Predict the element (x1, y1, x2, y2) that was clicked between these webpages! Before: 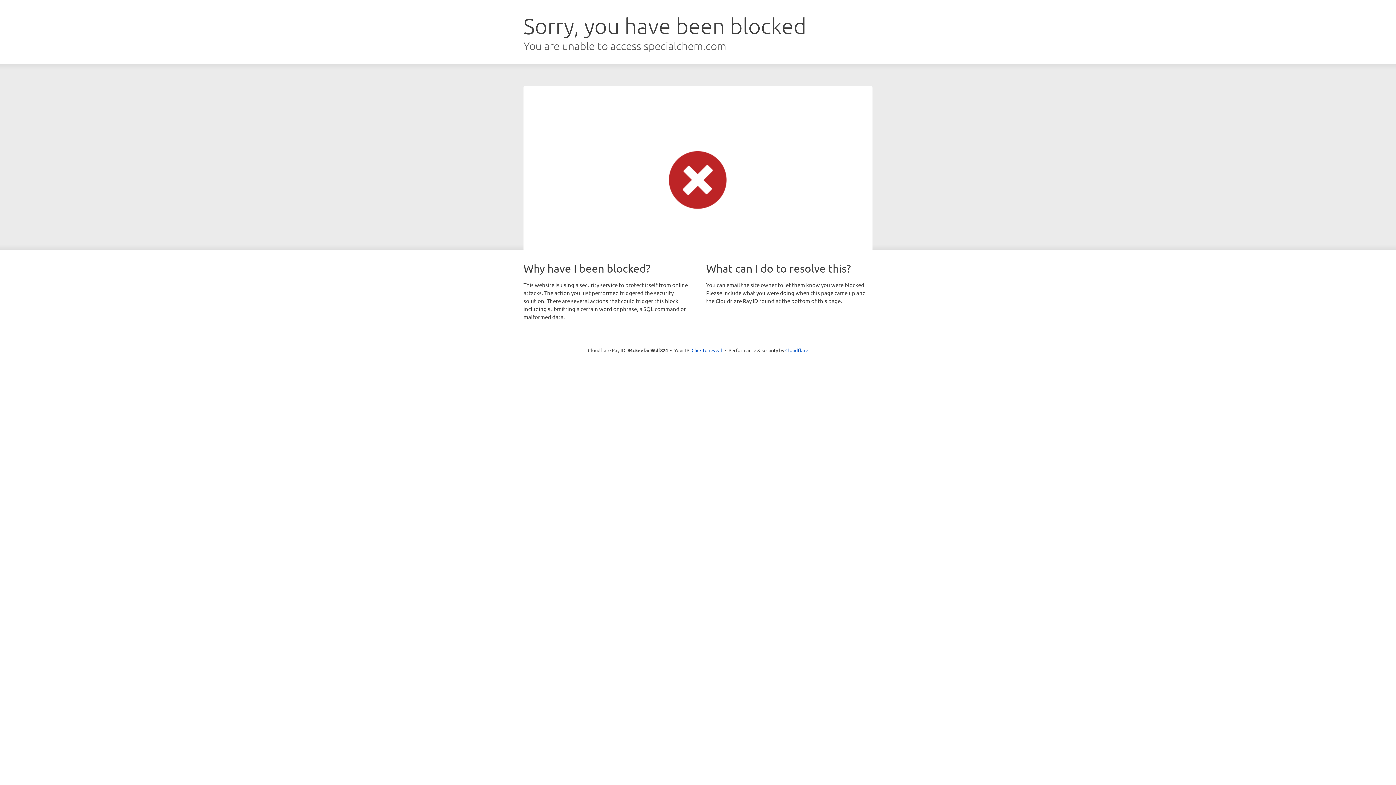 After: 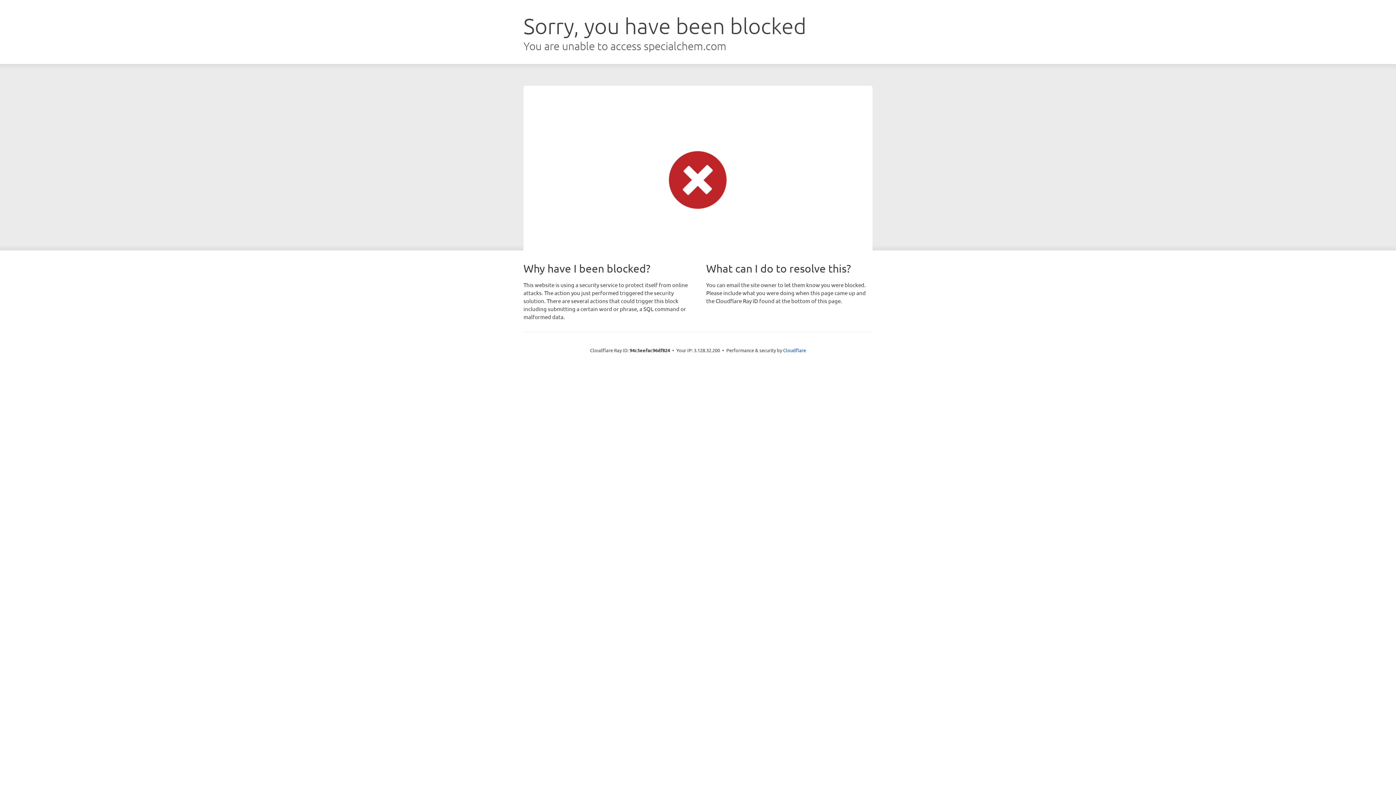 Action: bbox: (691, 346, 722, 353) label: Click to reveal